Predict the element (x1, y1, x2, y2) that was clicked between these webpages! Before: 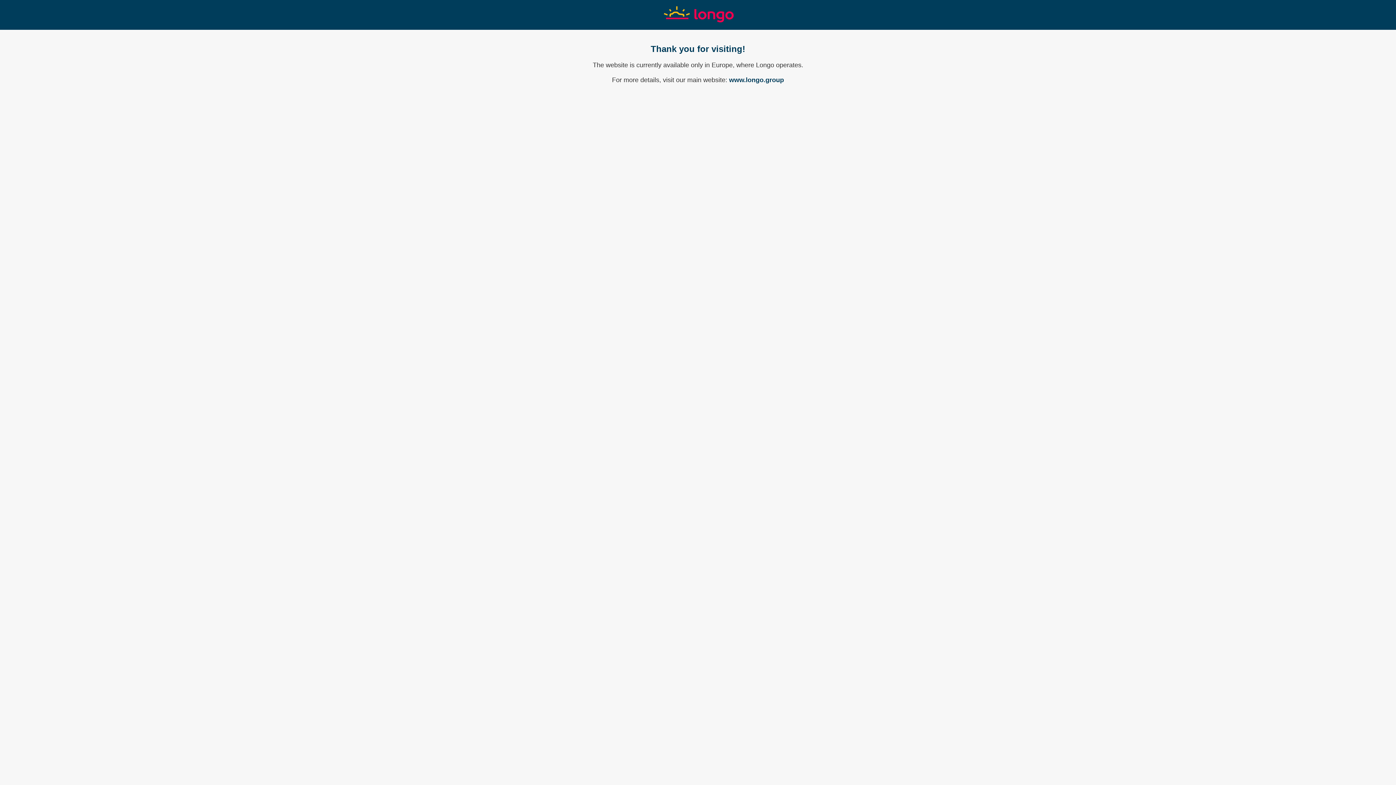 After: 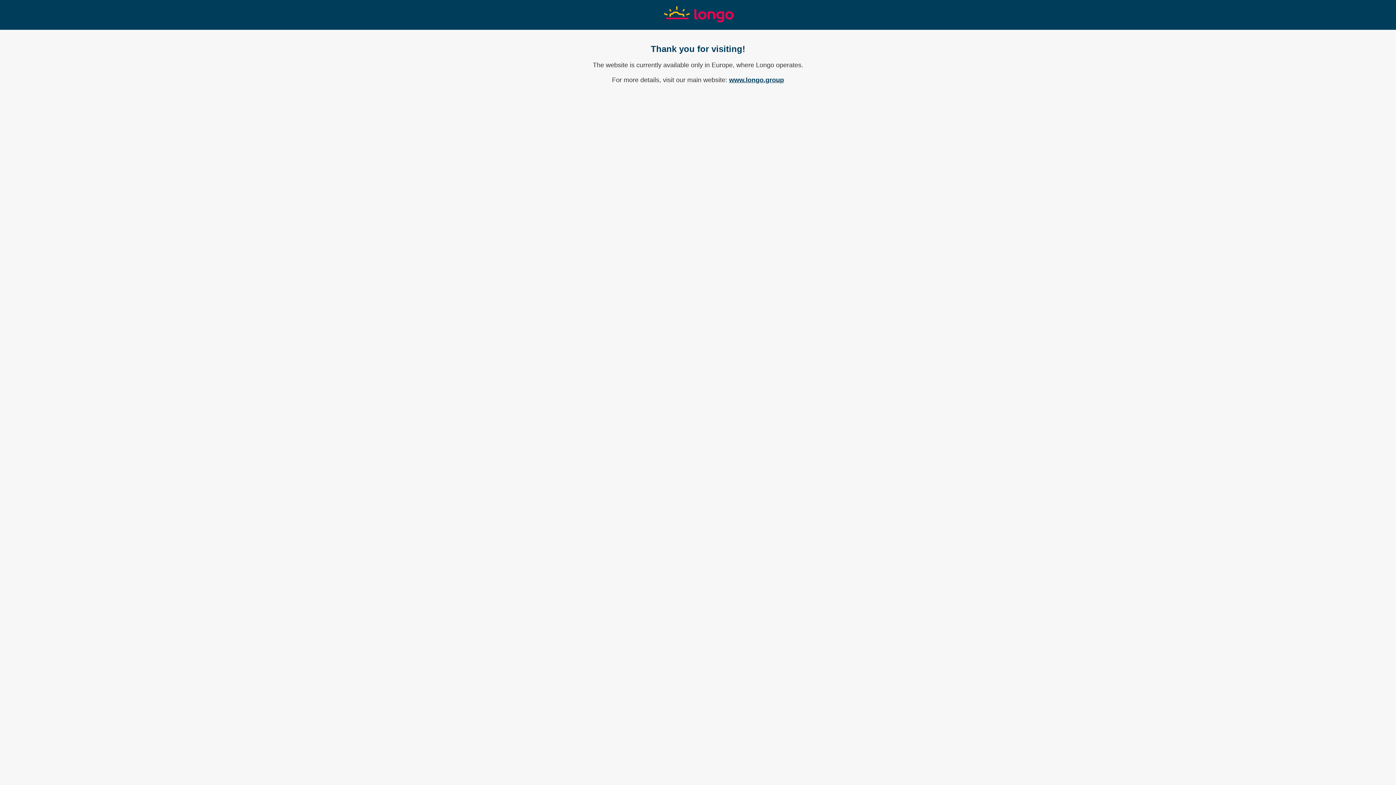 Action: label: www.longo.group bbox: (729, 76, 784, 83)